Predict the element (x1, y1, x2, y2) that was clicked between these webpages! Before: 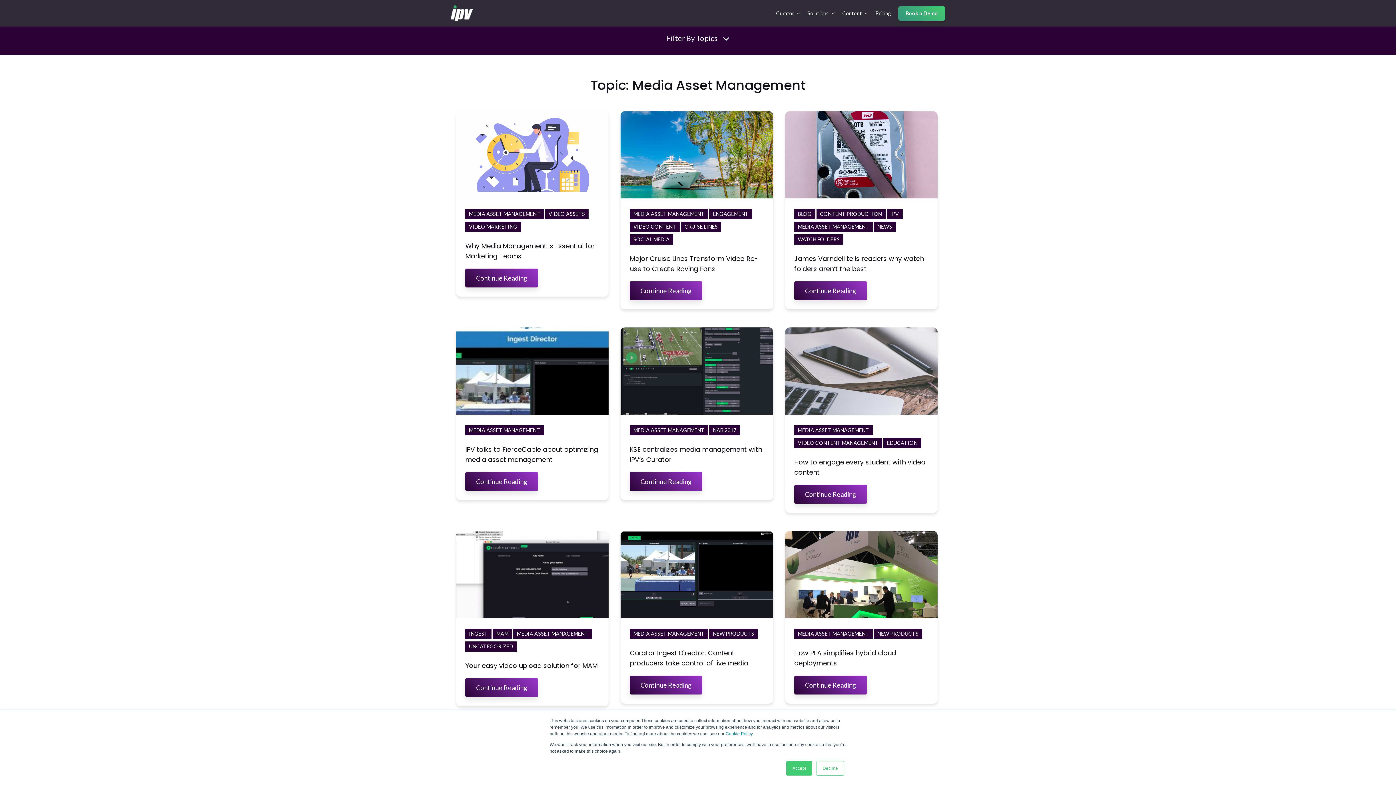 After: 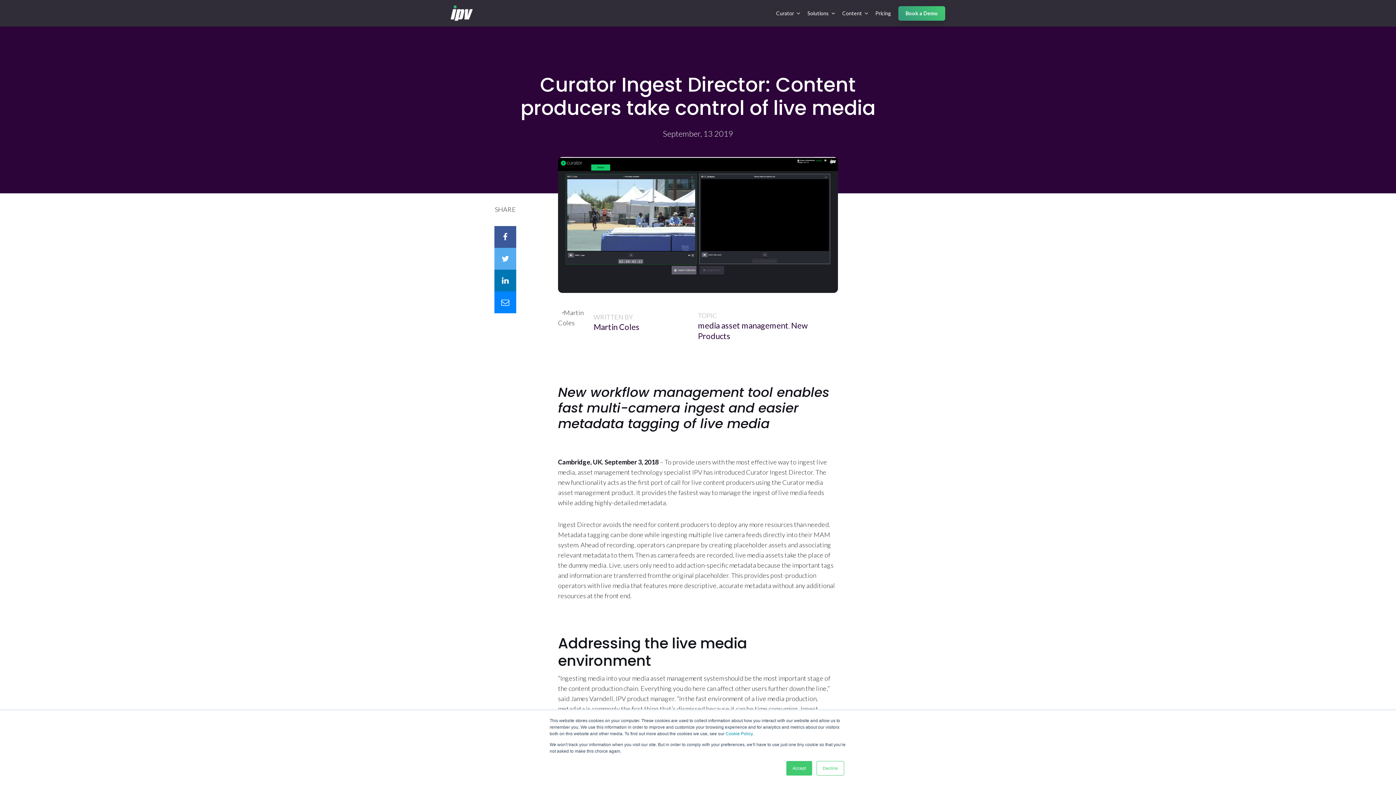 Action: bbox: (629, 675, 702, 694) label: Continue Reading